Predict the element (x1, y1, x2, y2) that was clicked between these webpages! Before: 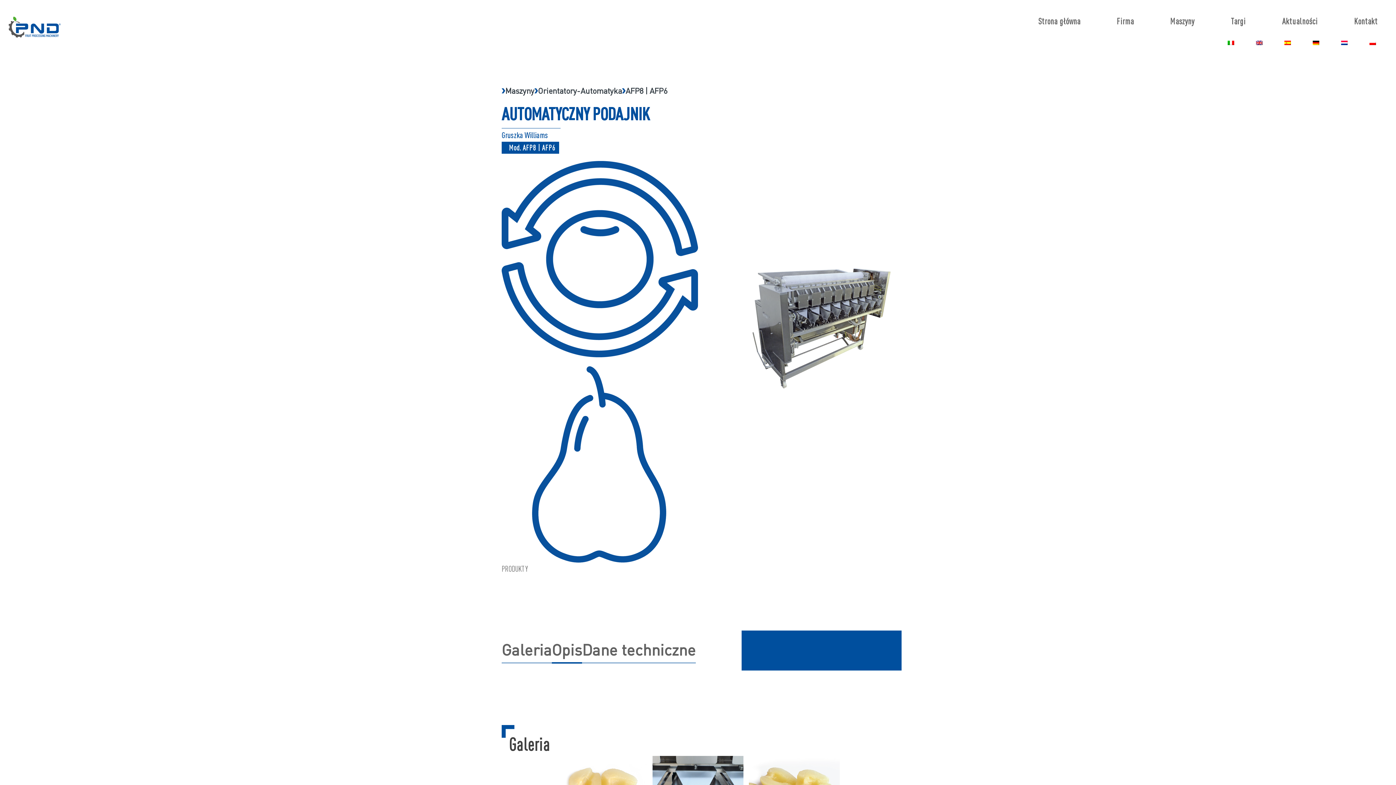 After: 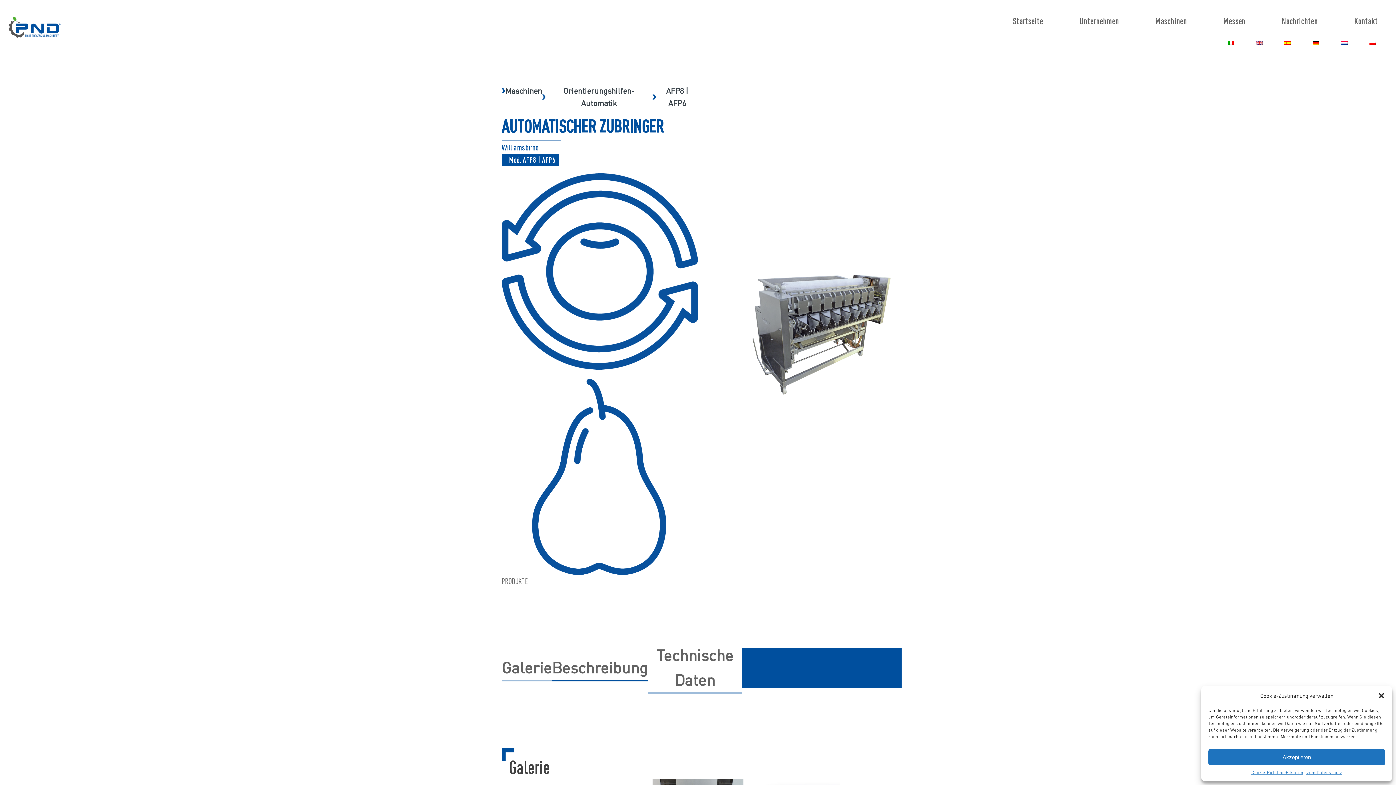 Action: bbox: (1311, 28, 1339, 48)